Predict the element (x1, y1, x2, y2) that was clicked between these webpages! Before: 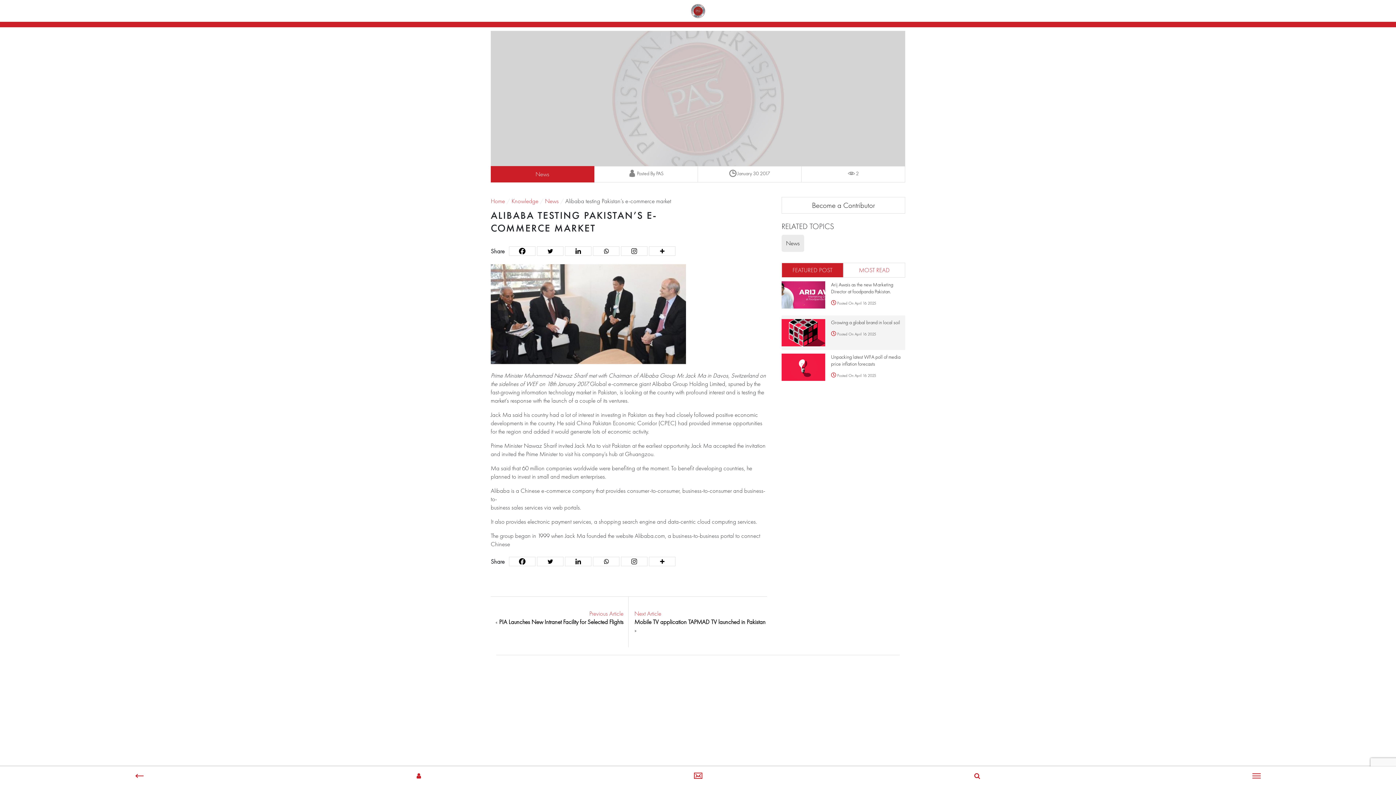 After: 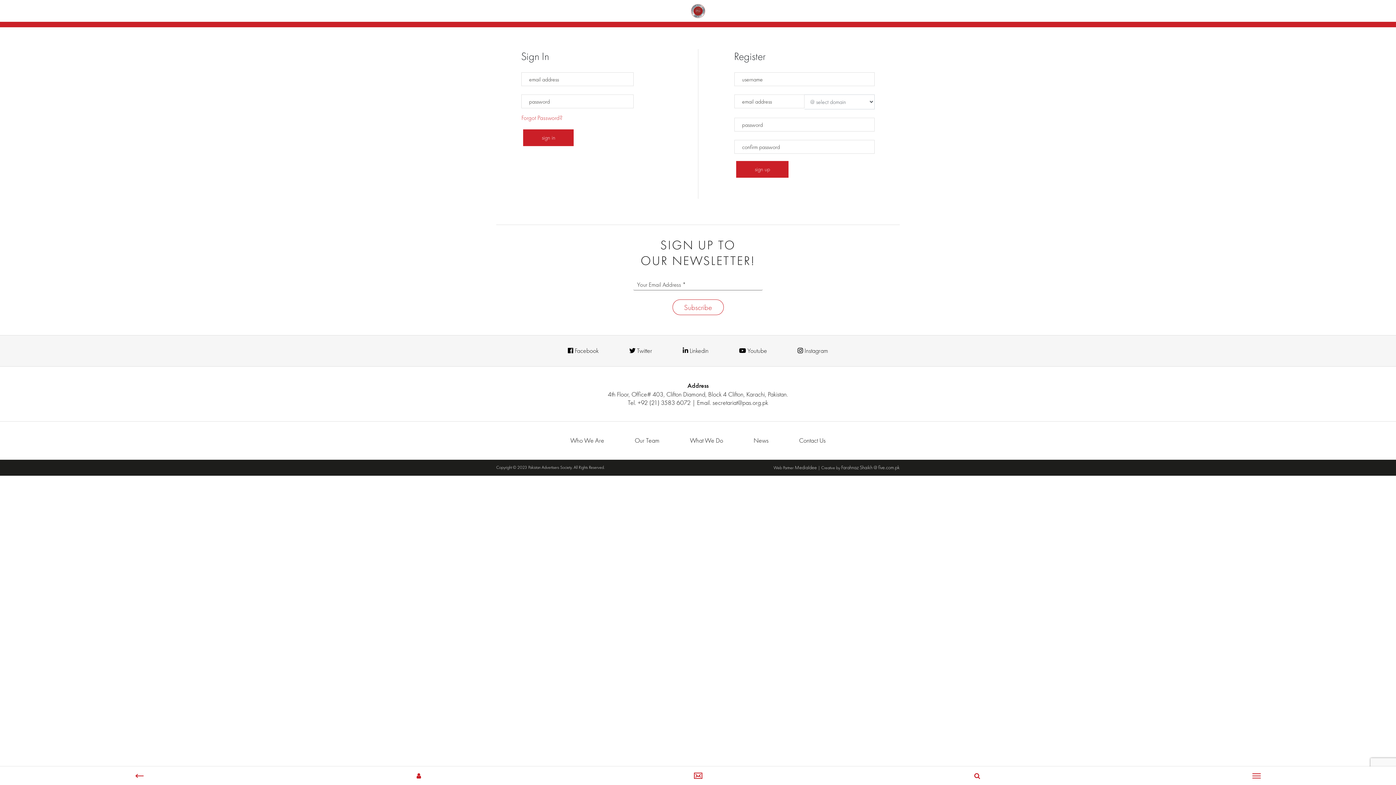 Action: bbox: (279, 766, 558, 785)